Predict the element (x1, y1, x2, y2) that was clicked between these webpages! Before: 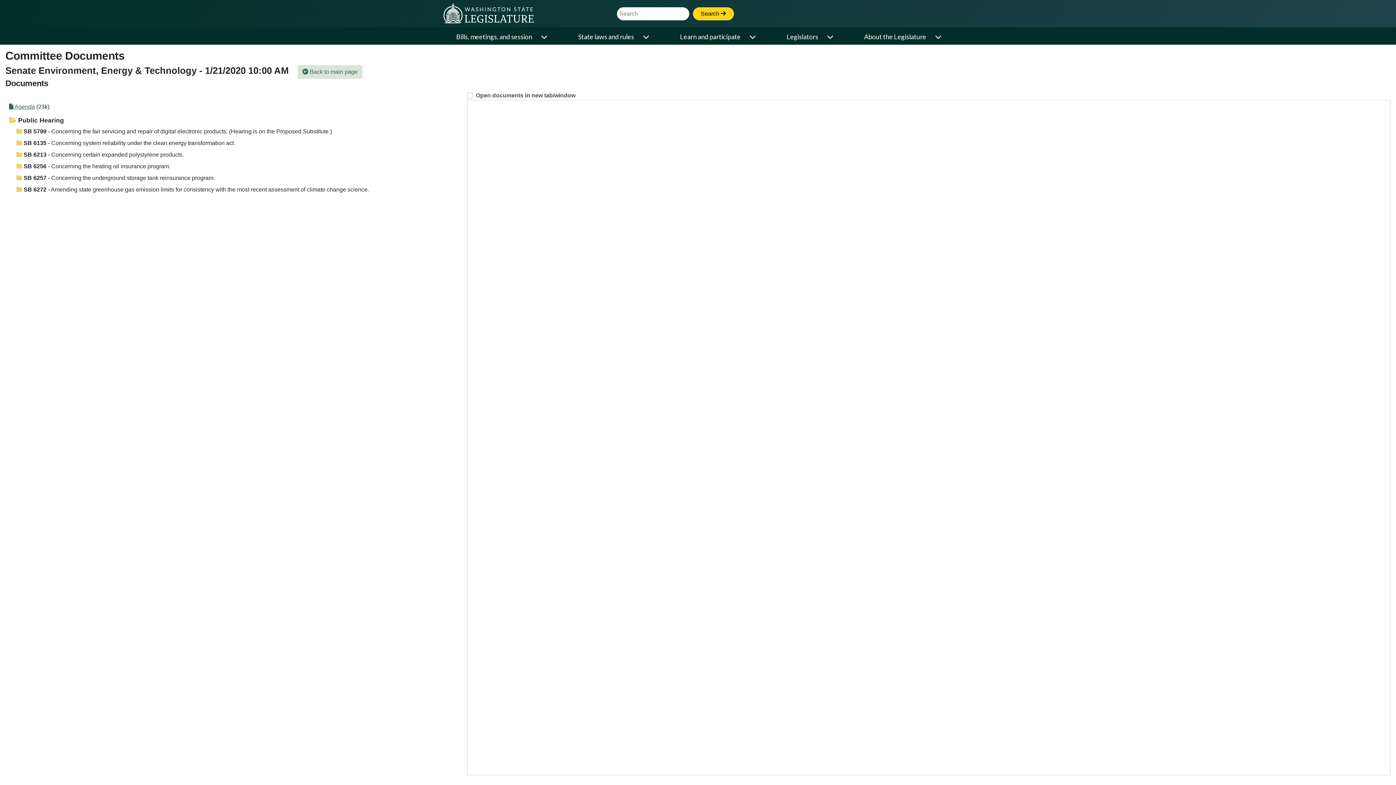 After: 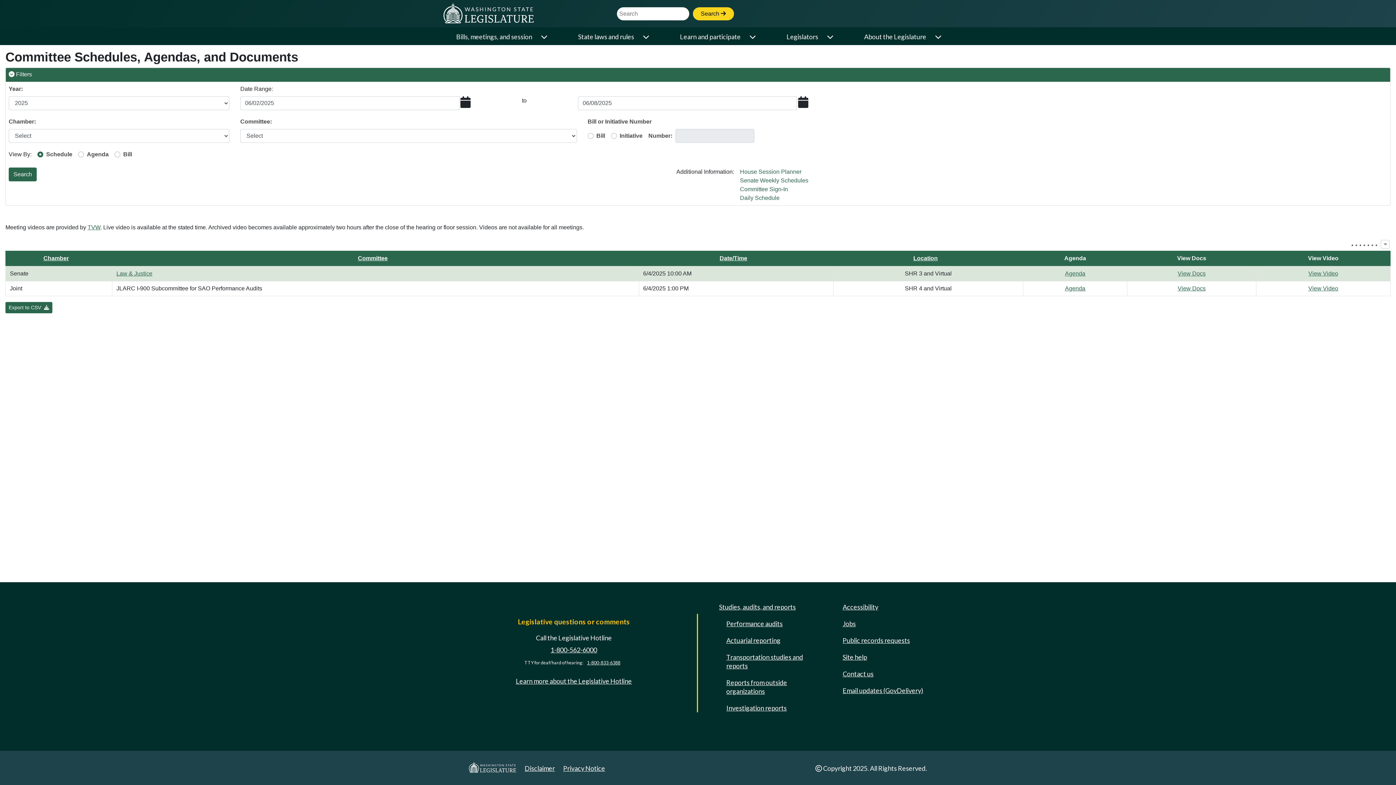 Action: label:  Back to main page bbox: (297, 65, 362, 78)